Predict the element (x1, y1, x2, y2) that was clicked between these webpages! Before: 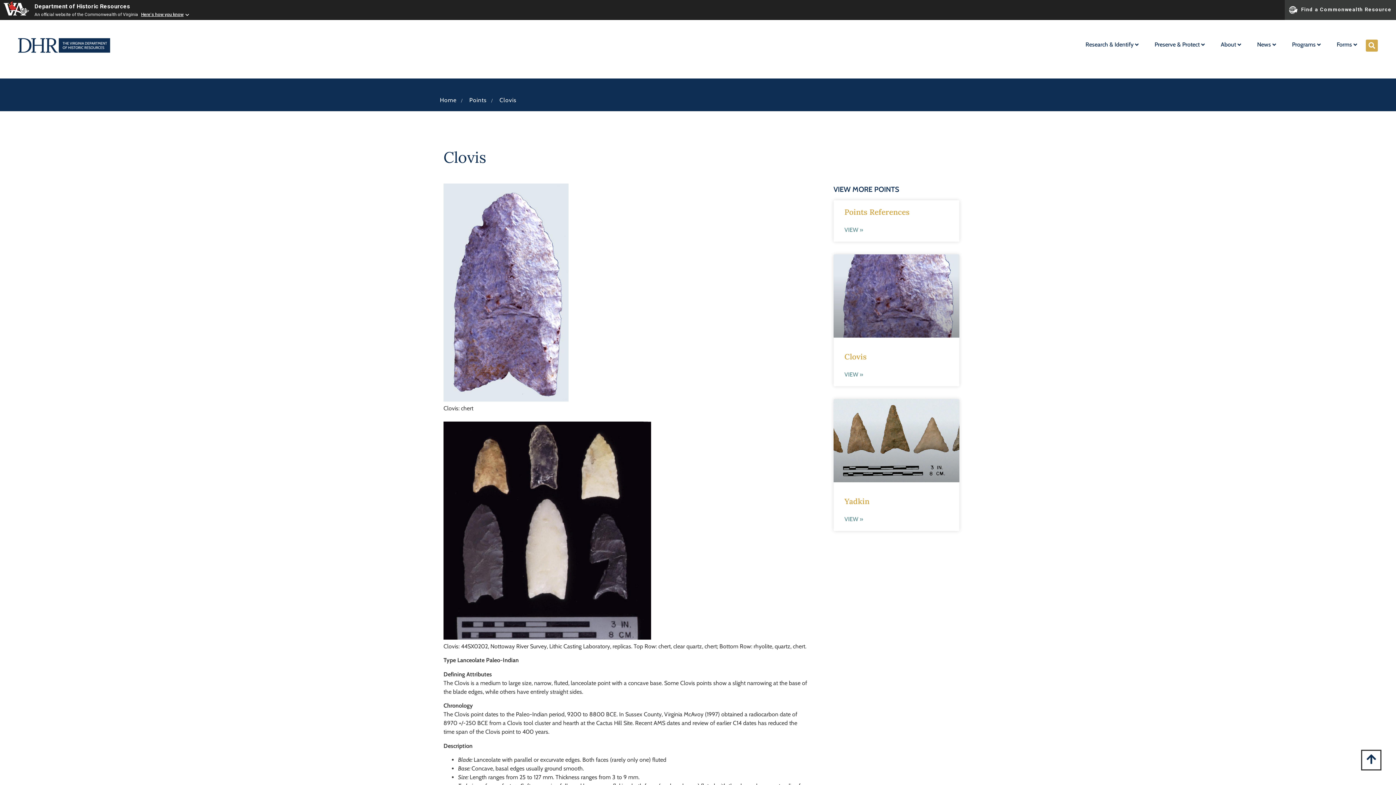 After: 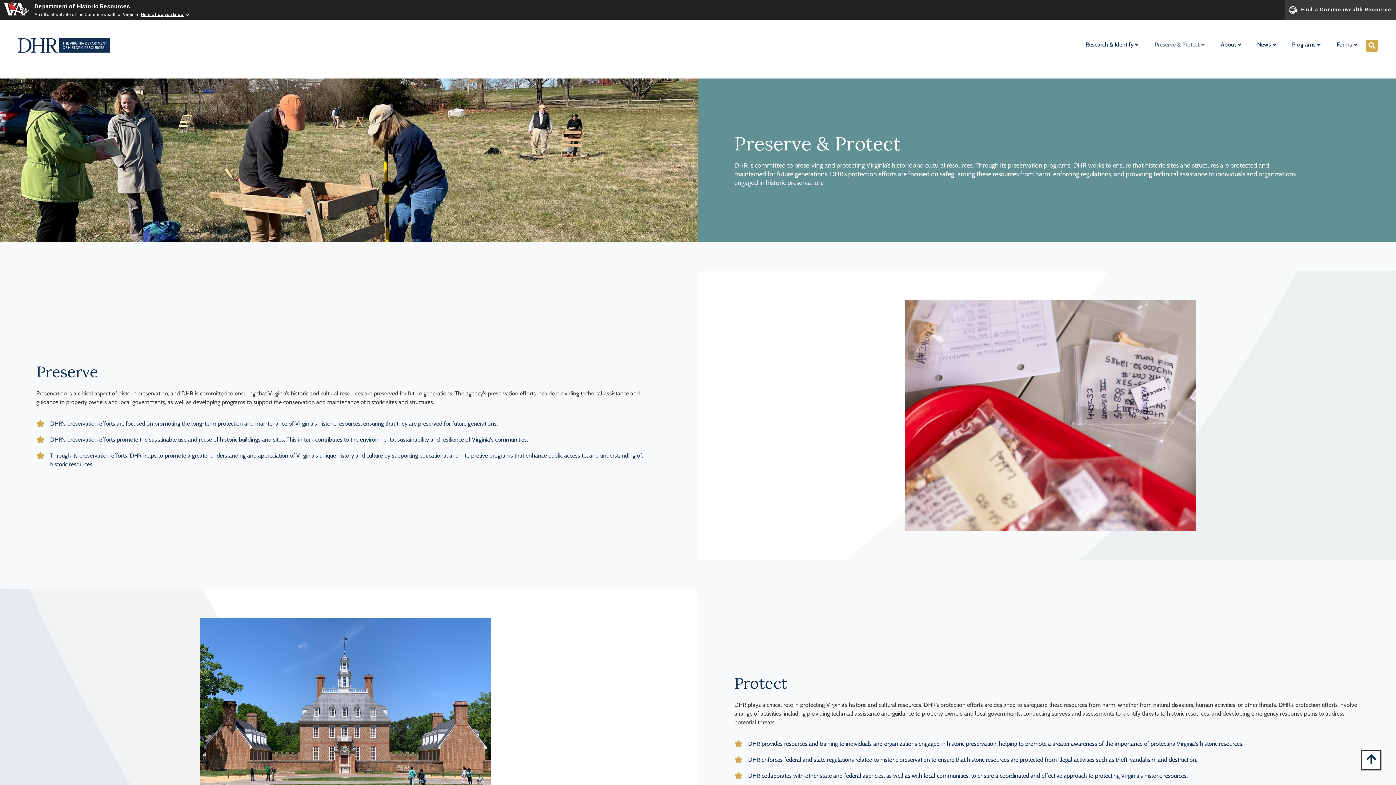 Action: label: Preserve & Protect bbox: (1154, 40, 1199, 49)